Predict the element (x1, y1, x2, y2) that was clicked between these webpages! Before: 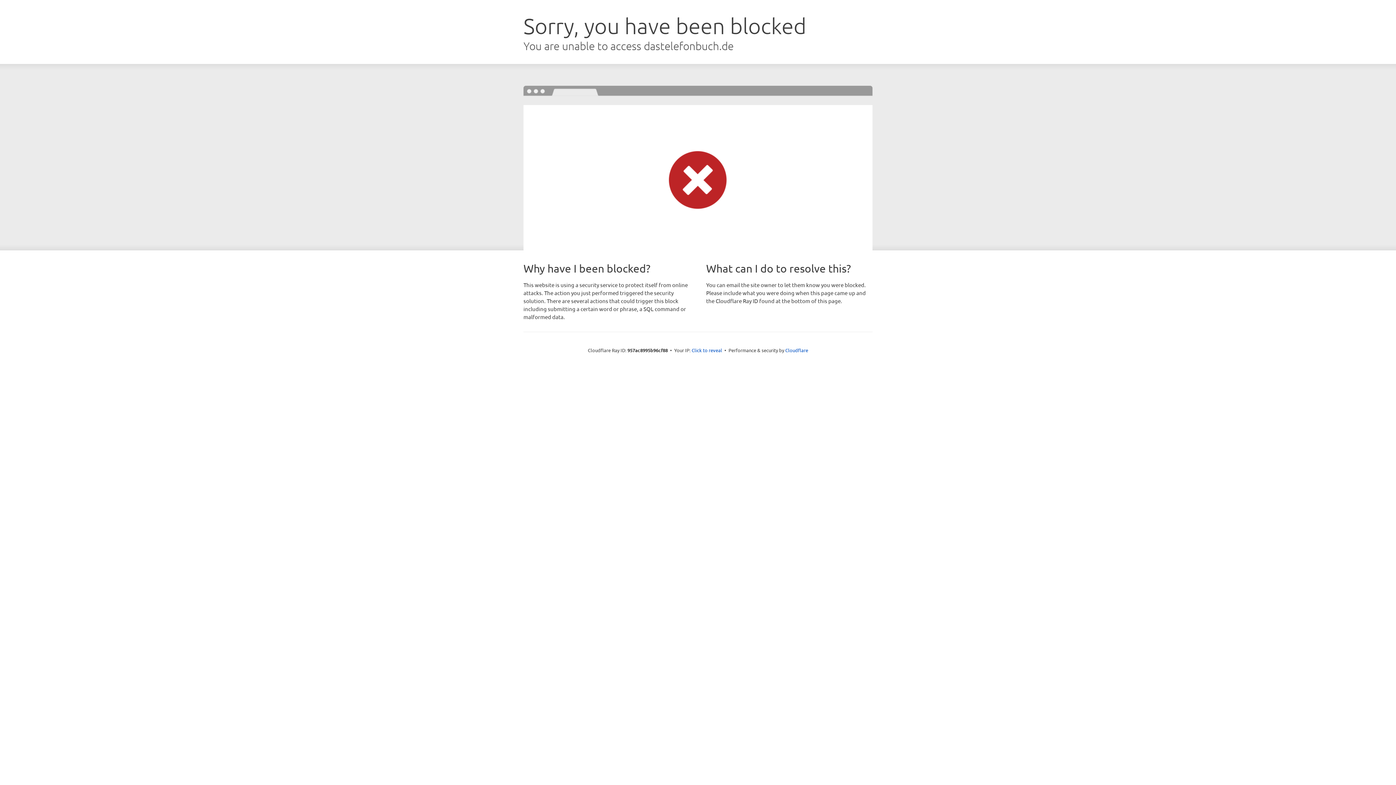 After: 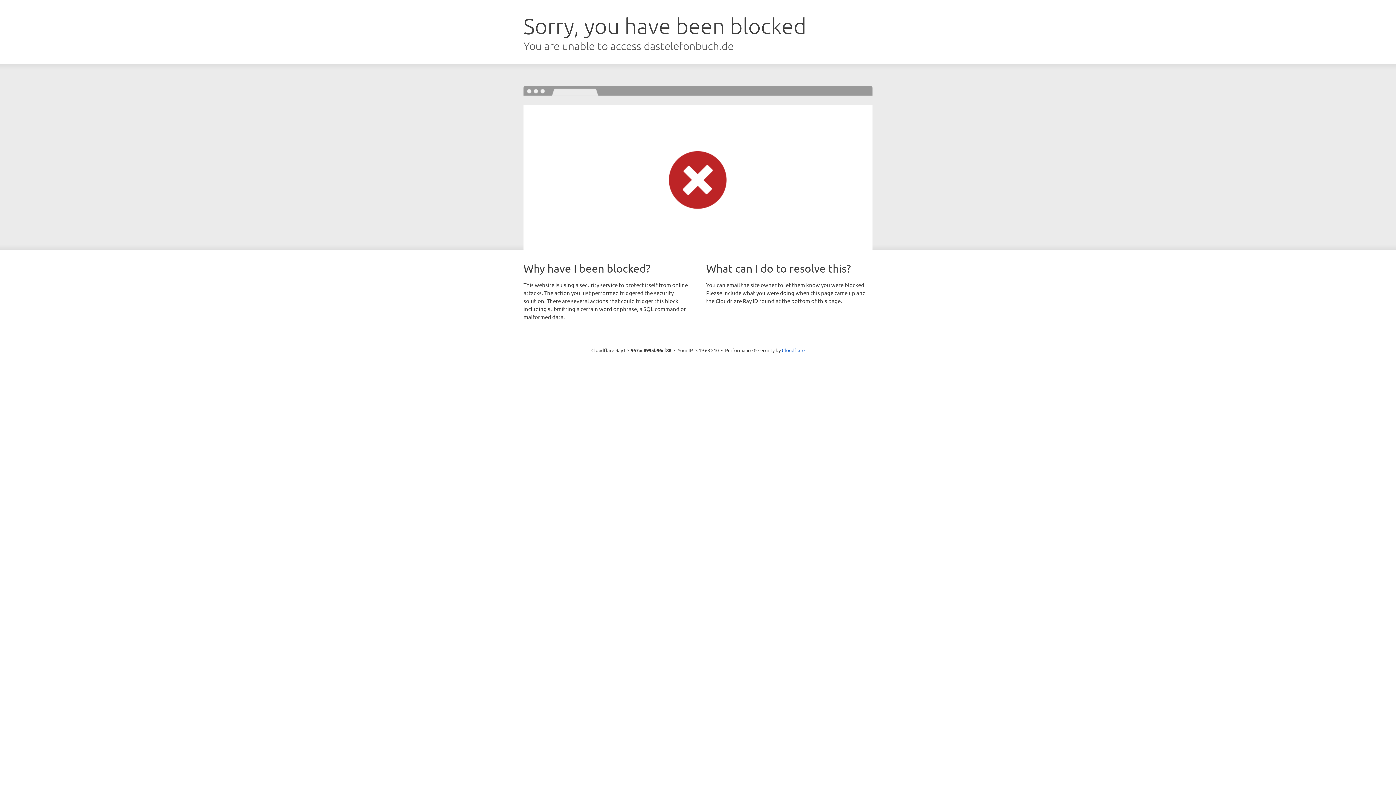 Action: bbox: (691, 346, 722, 353) label: Click to reveal